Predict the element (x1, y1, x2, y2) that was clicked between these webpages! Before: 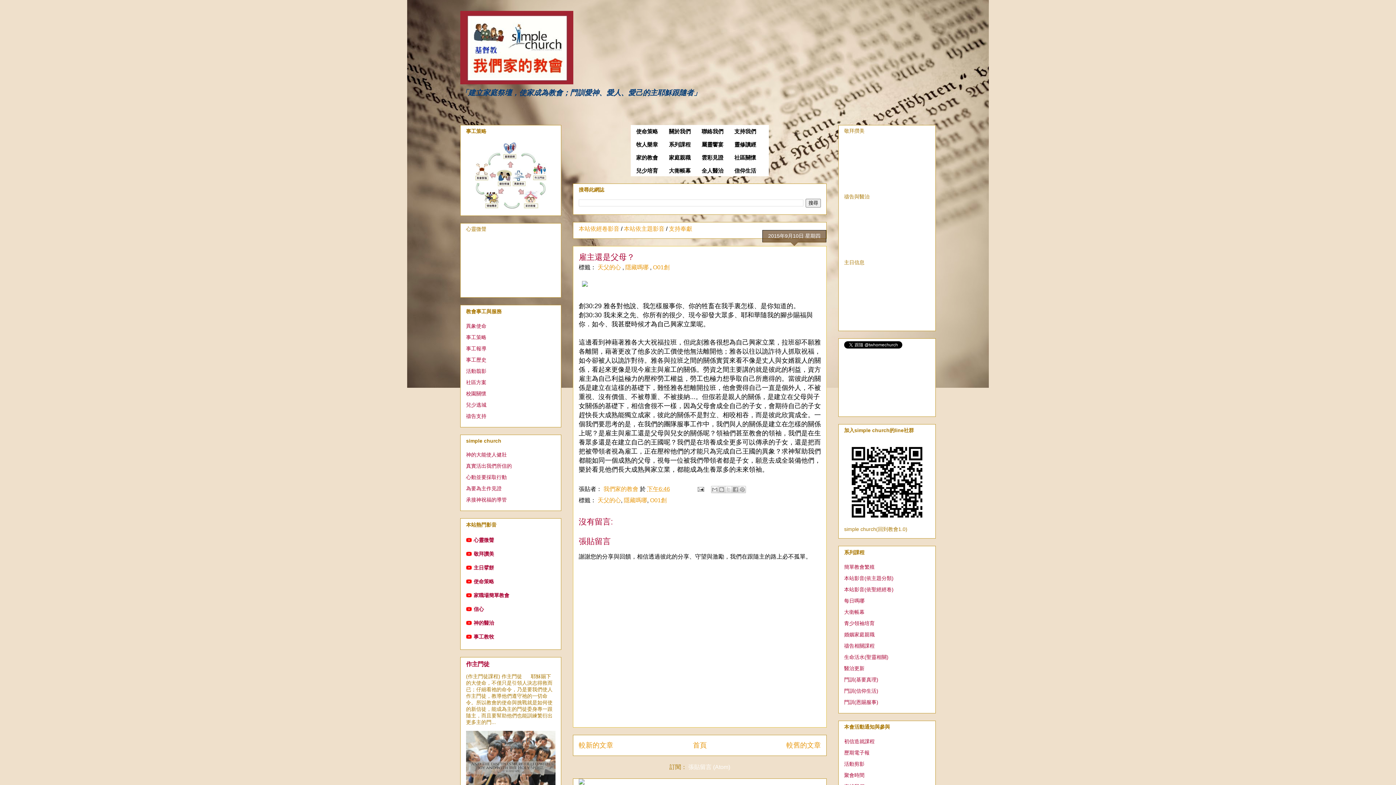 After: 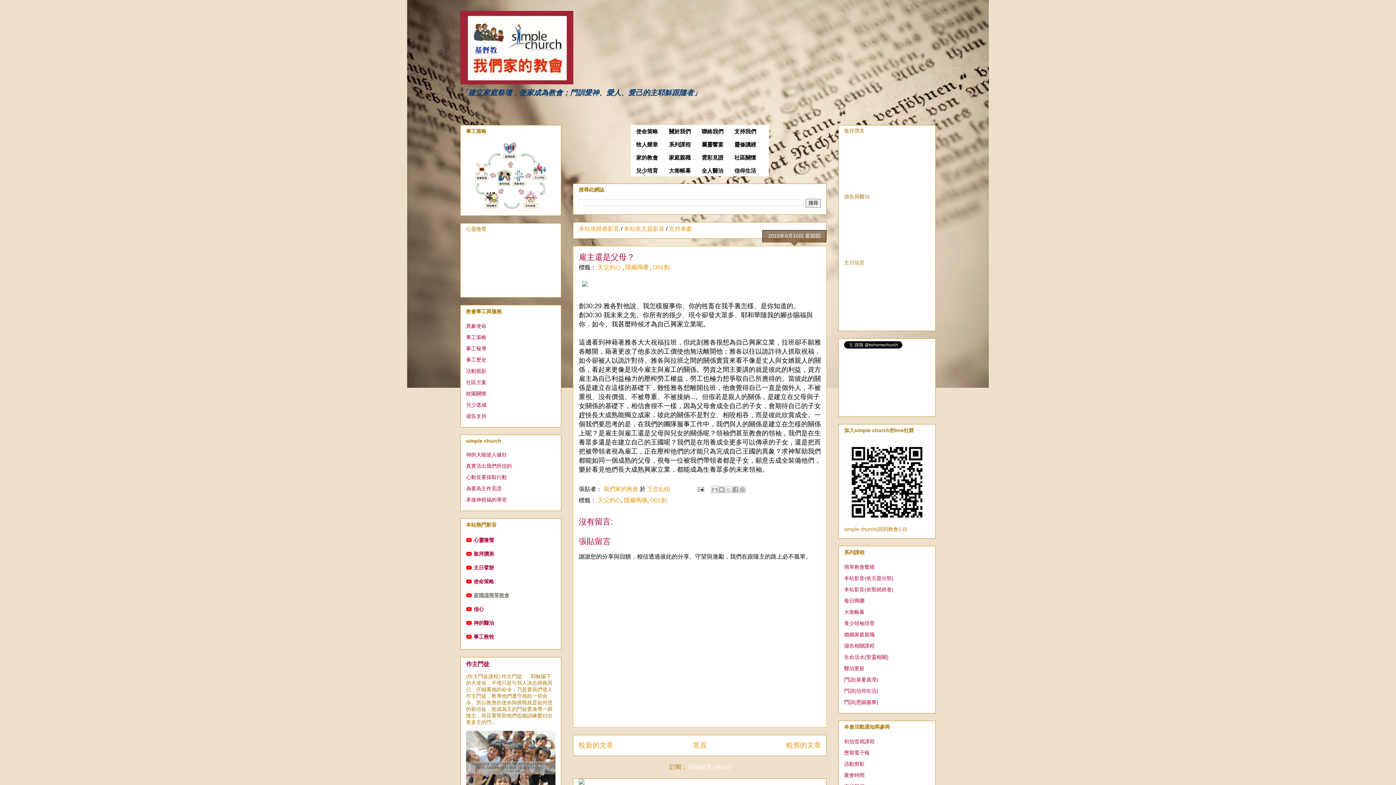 Action: label: 家職場簡單教會 bbox: (473, 592, 509, 598)